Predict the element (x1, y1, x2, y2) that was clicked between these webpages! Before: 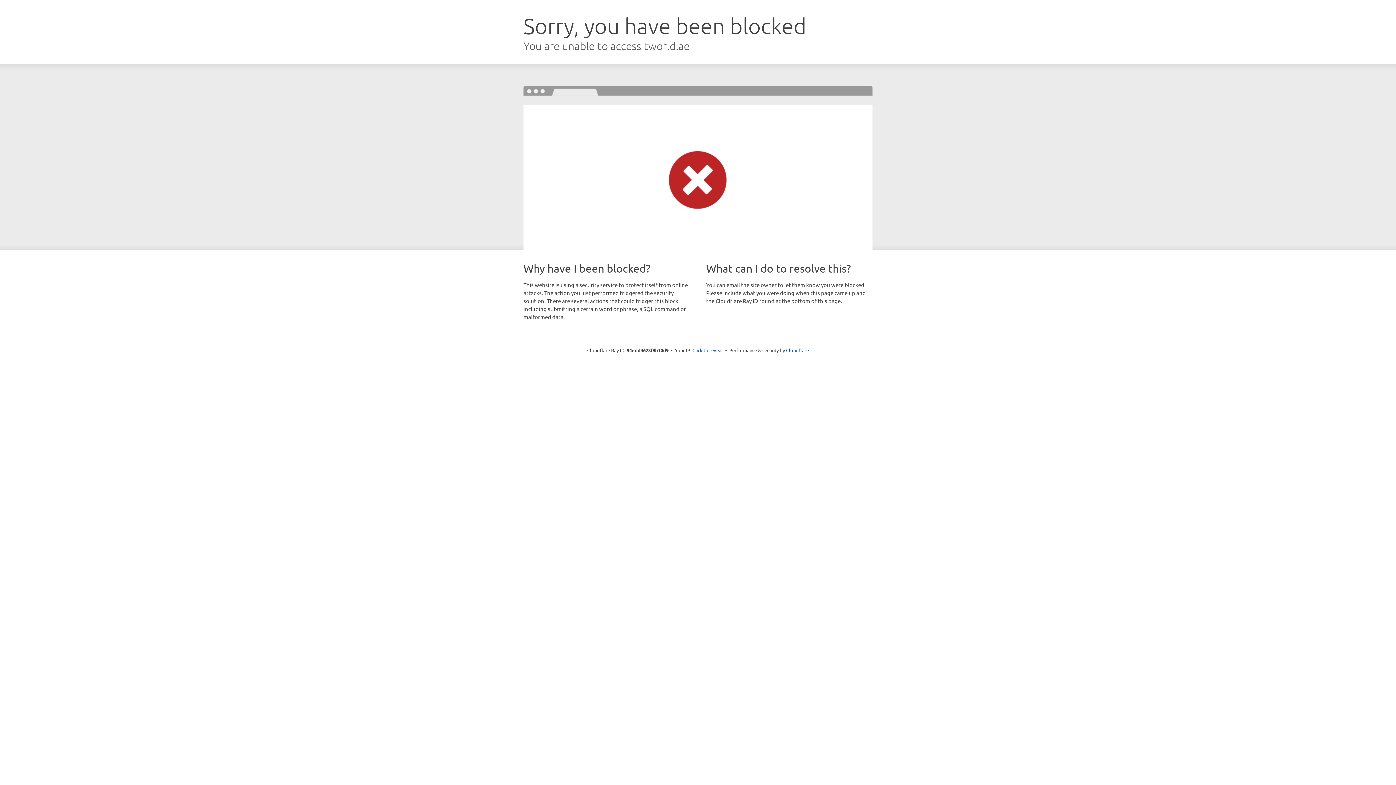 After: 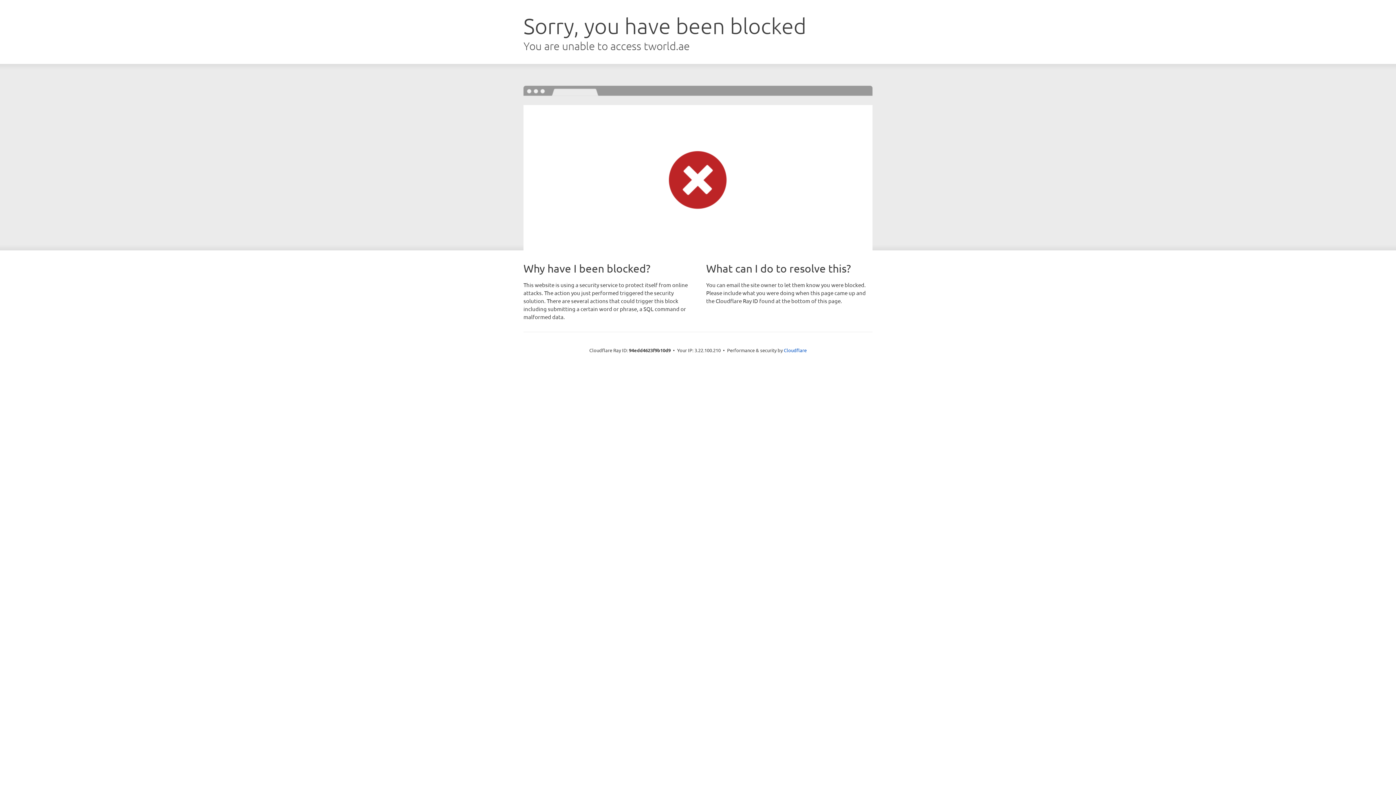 Action: bbox: (692, 346, 723, 353) label: Click to reveal